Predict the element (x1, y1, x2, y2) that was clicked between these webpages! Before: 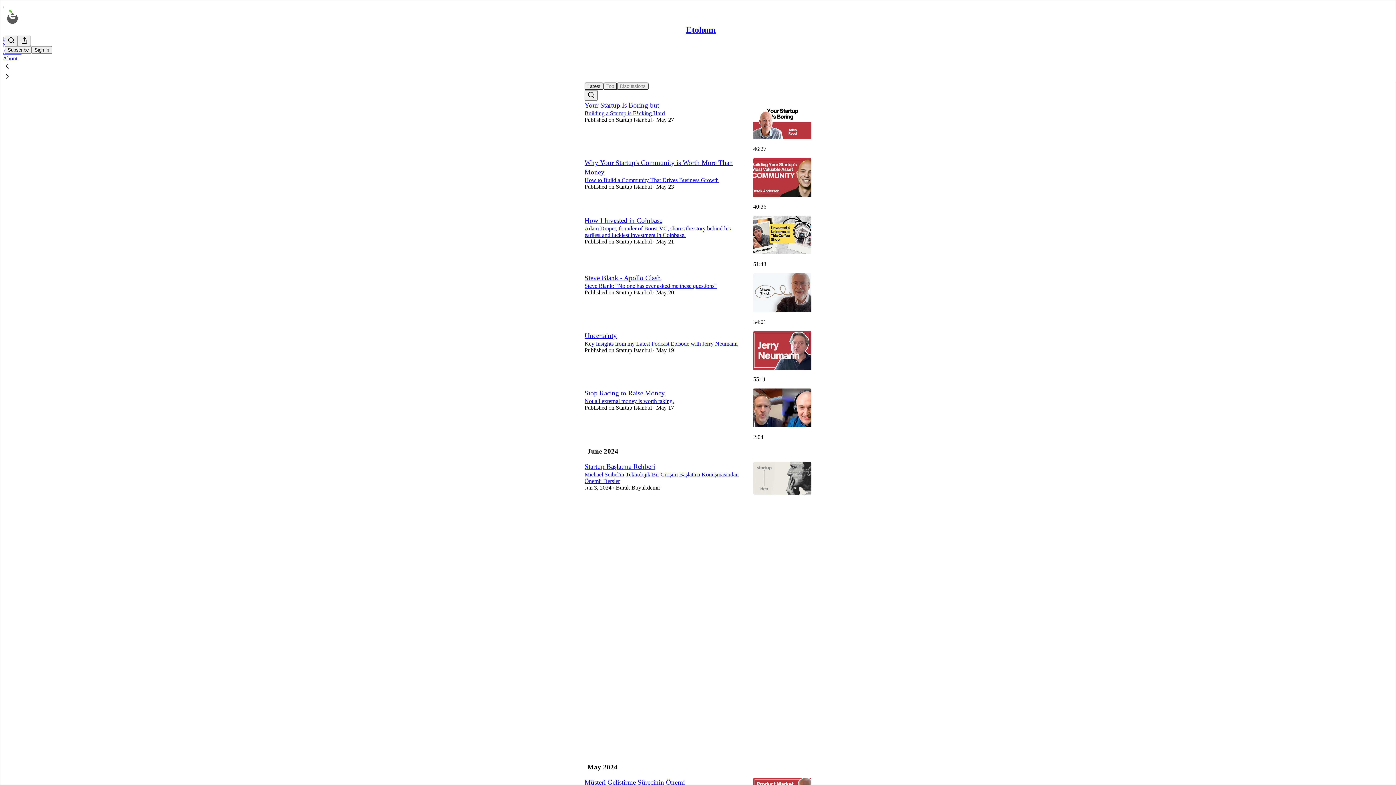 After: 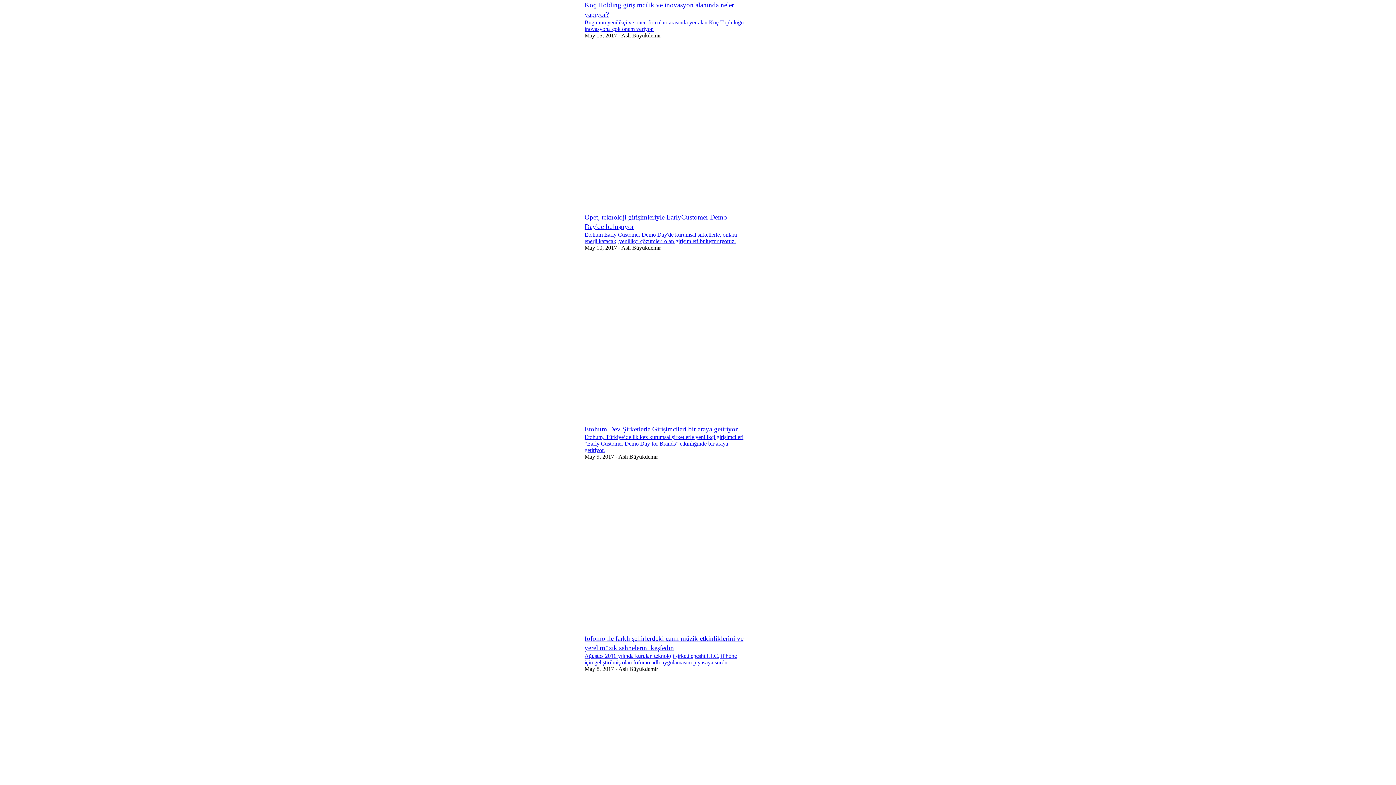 Action: bbox: (4, 35, 17, 46) label: Search